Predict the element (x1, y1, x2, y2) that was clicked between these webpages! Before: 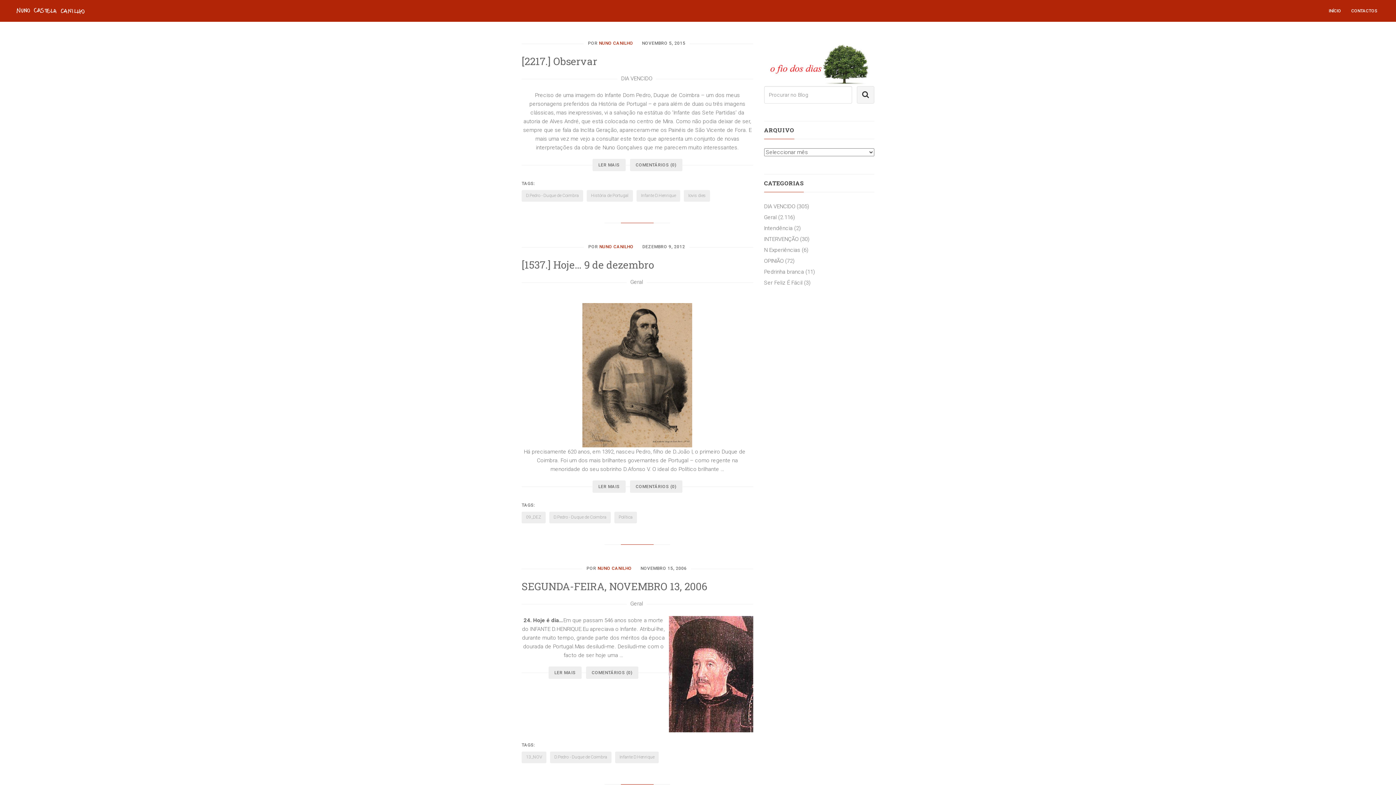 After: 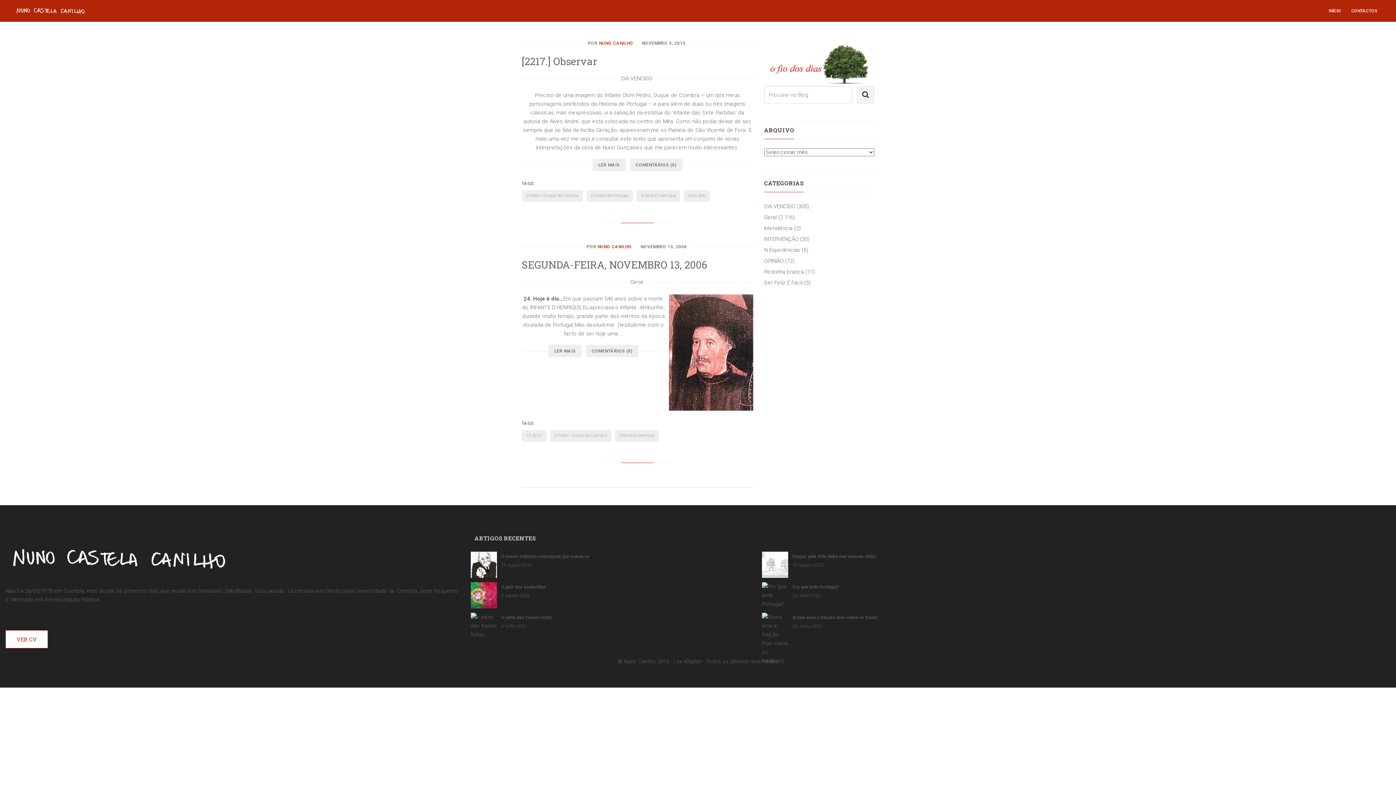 Action: label: Infante D.Henrique bbox: (615, 752, 658, 763)